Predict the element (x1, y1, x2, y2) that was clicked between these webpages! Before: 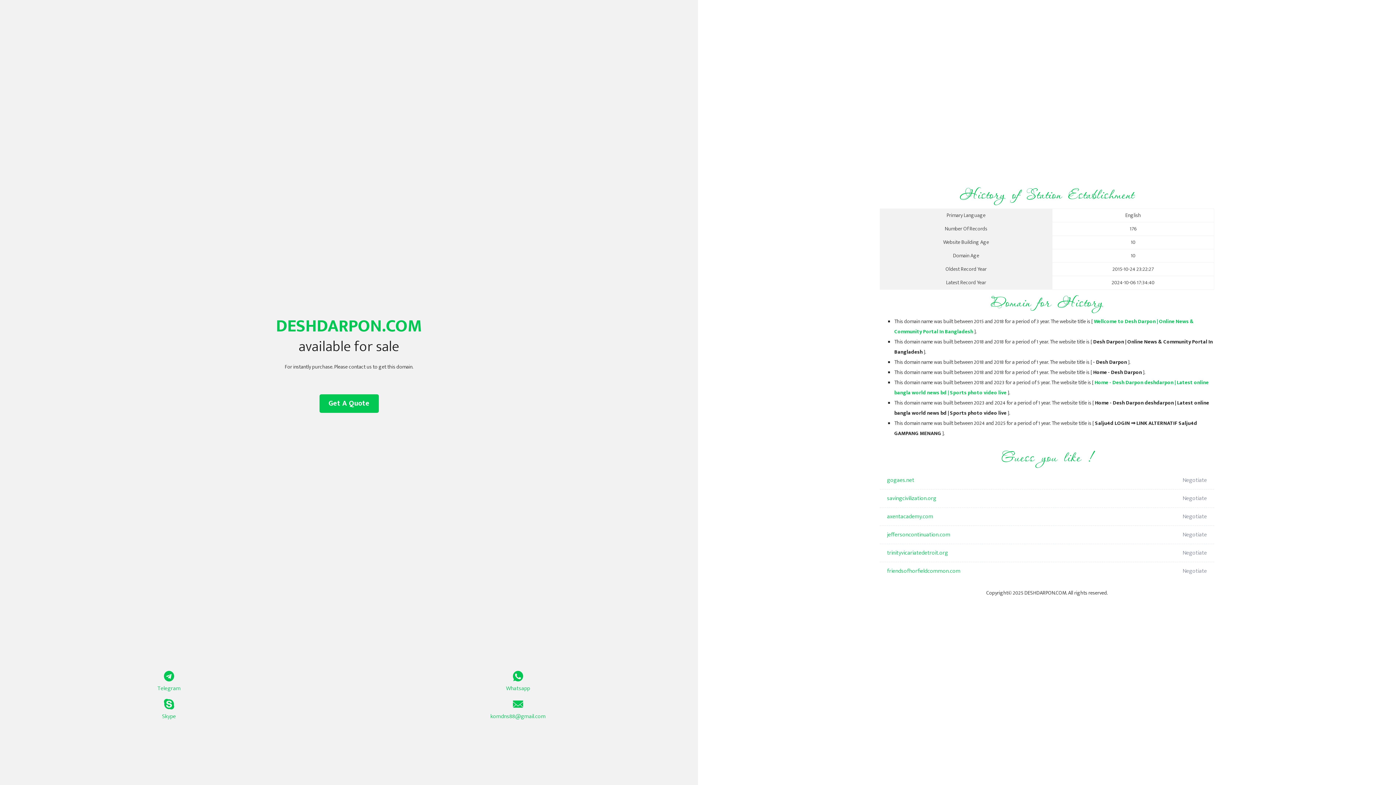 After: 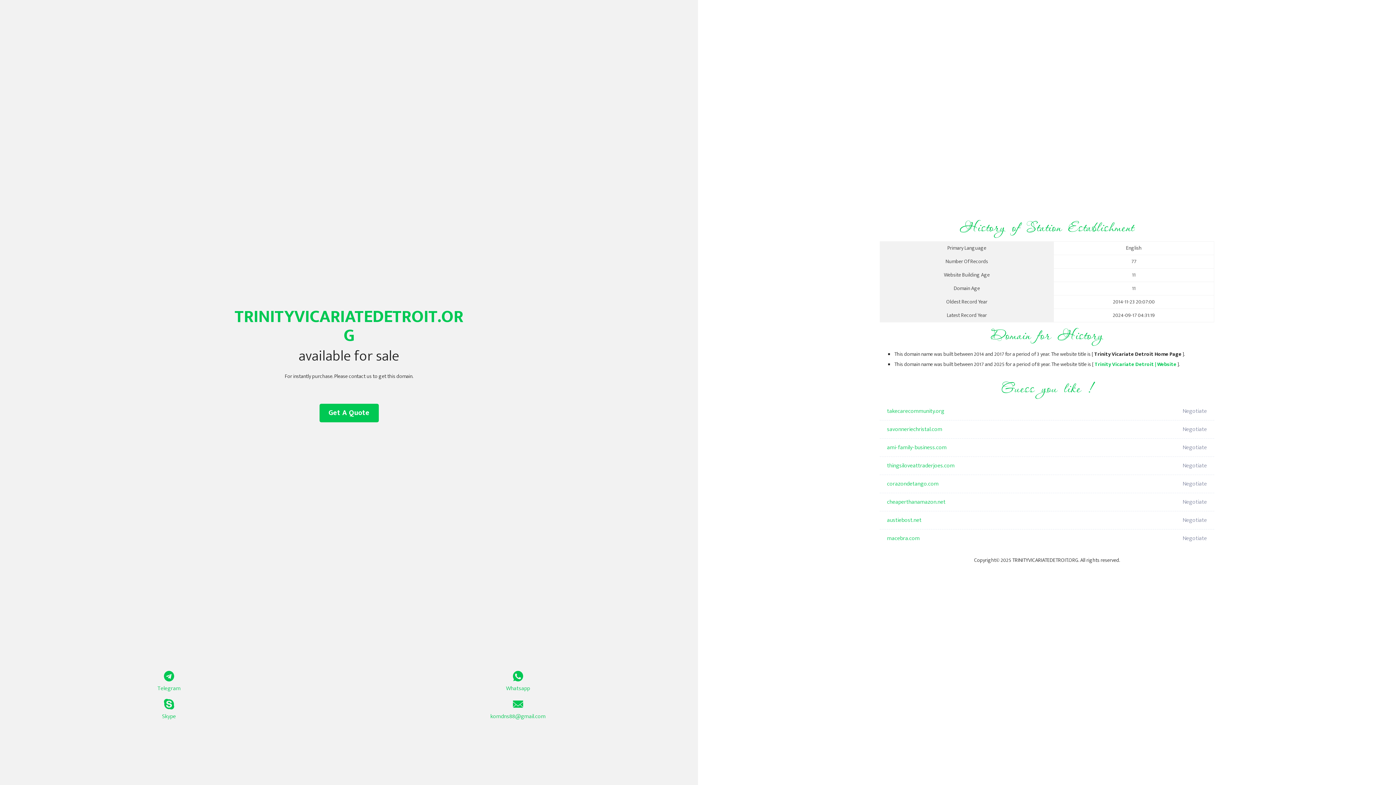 Action: bbox: (887, 544, 1098, 562) label: trinityvicariatedetroit.org